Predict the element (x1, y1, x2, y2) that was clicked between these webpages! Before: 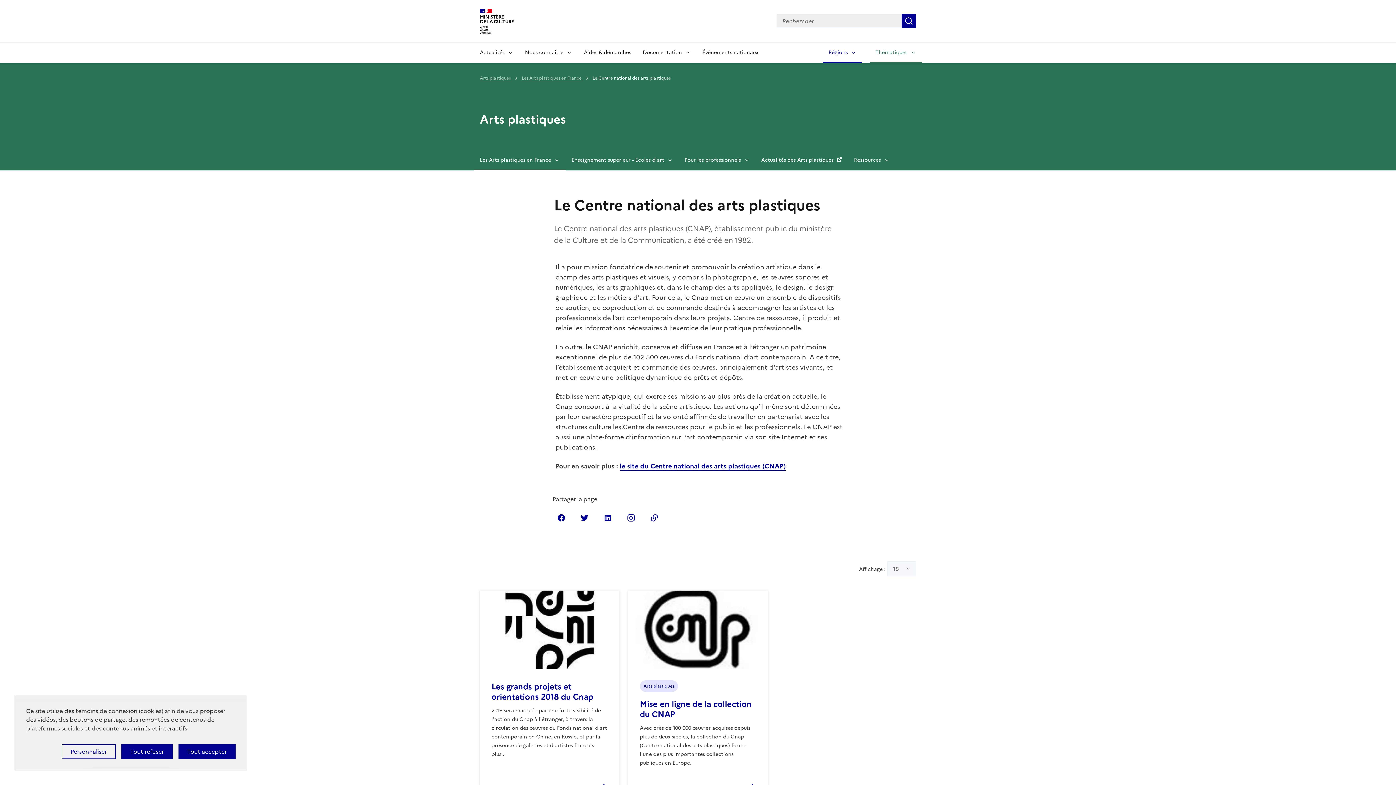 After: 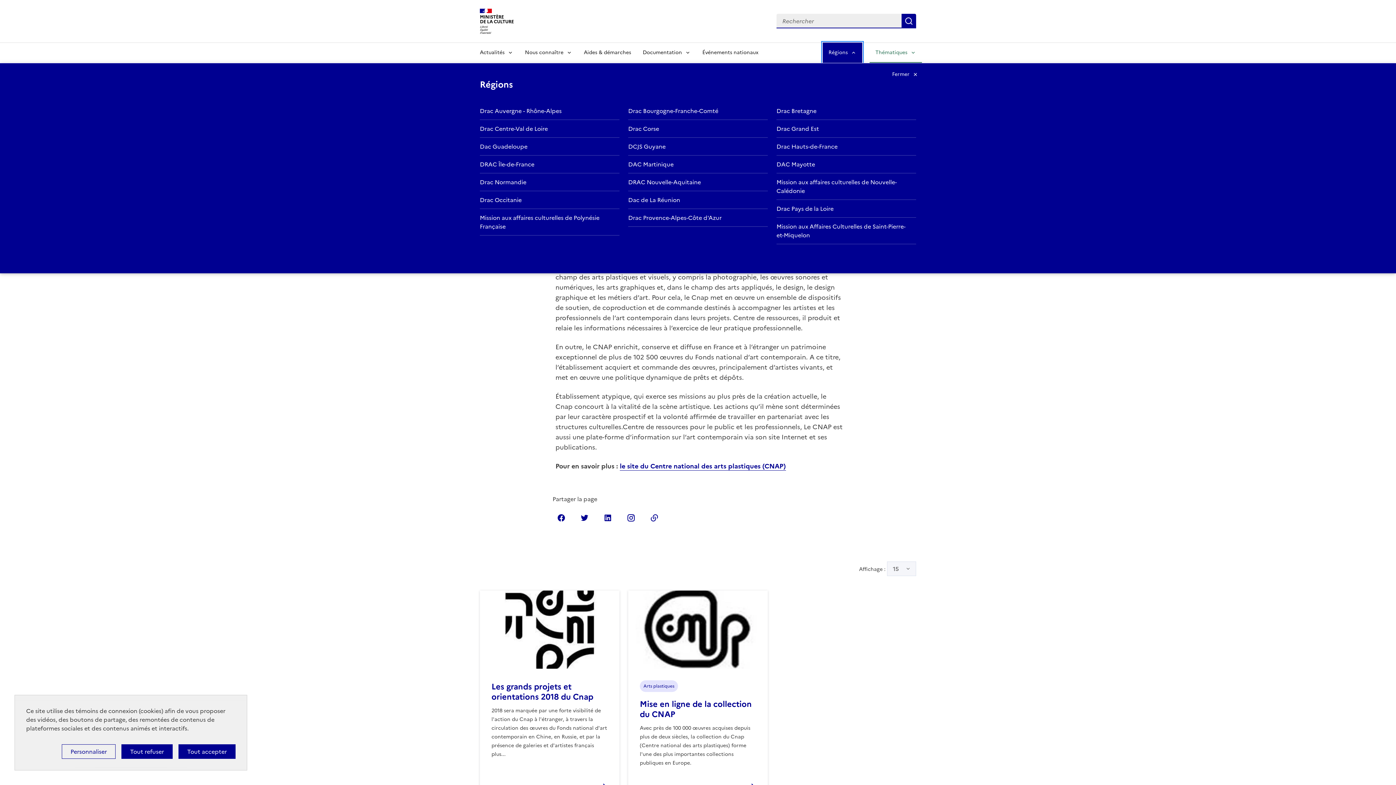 Action: bbox: (822, 42, 862, 62) label: Régions